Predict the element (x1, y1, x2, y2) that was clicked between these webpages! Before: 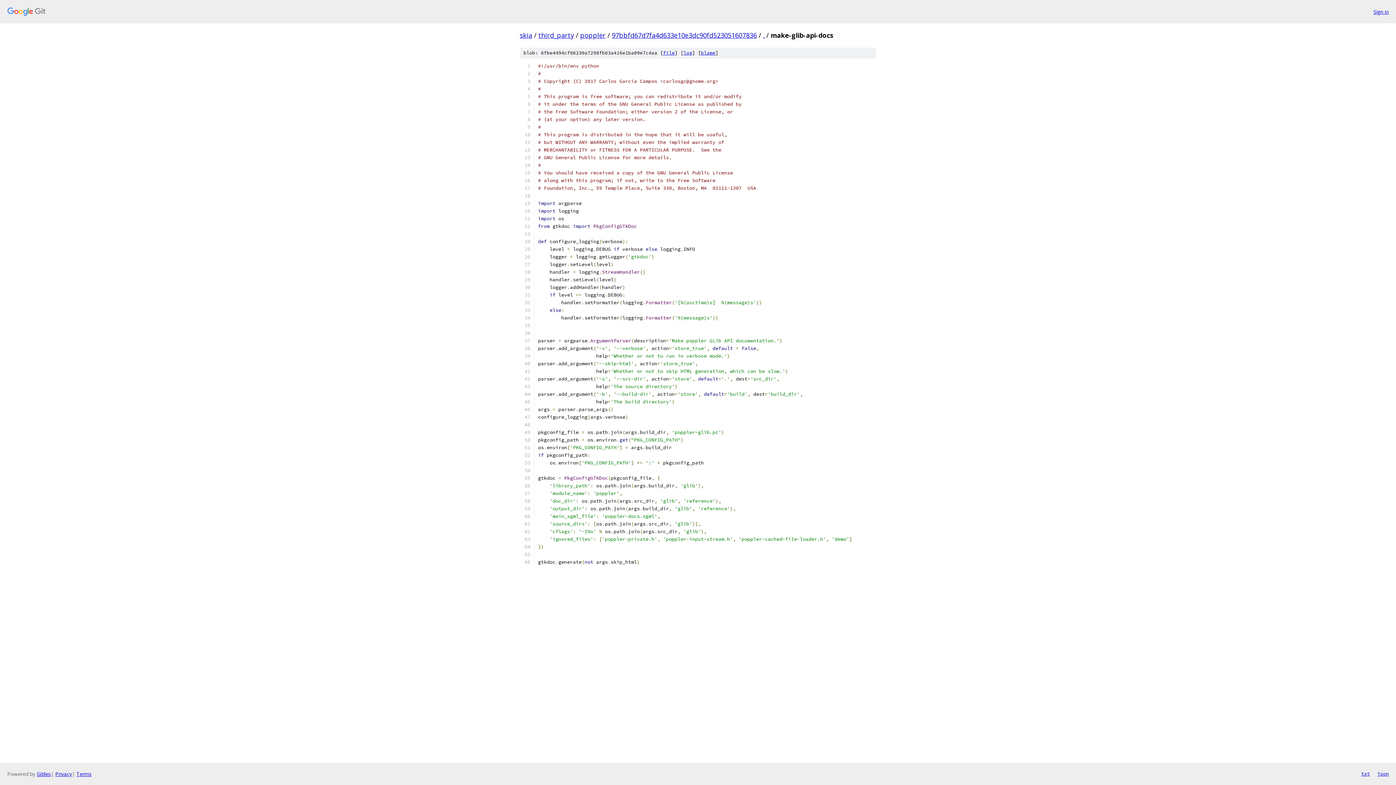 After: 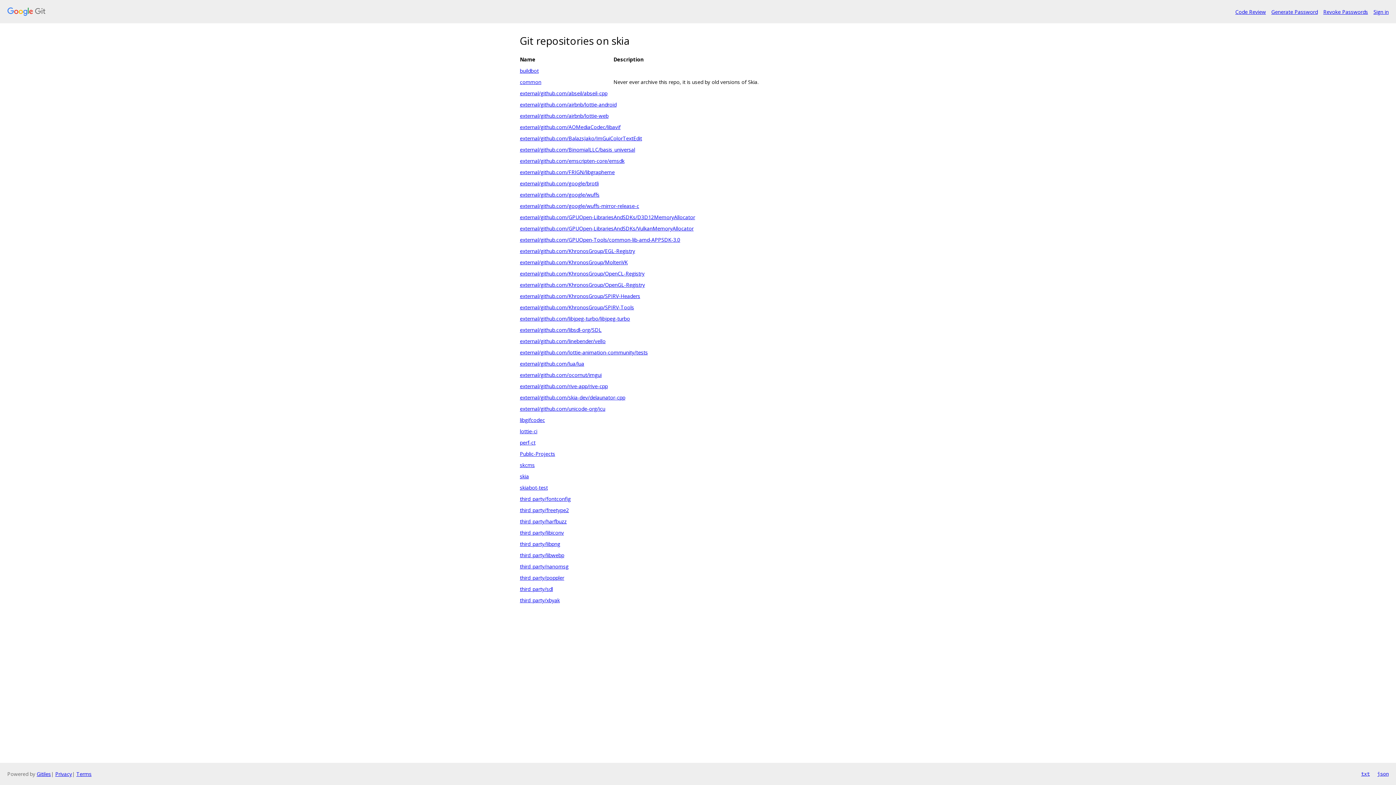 Action: label: skia bbox: (520, 30, 532, 39)